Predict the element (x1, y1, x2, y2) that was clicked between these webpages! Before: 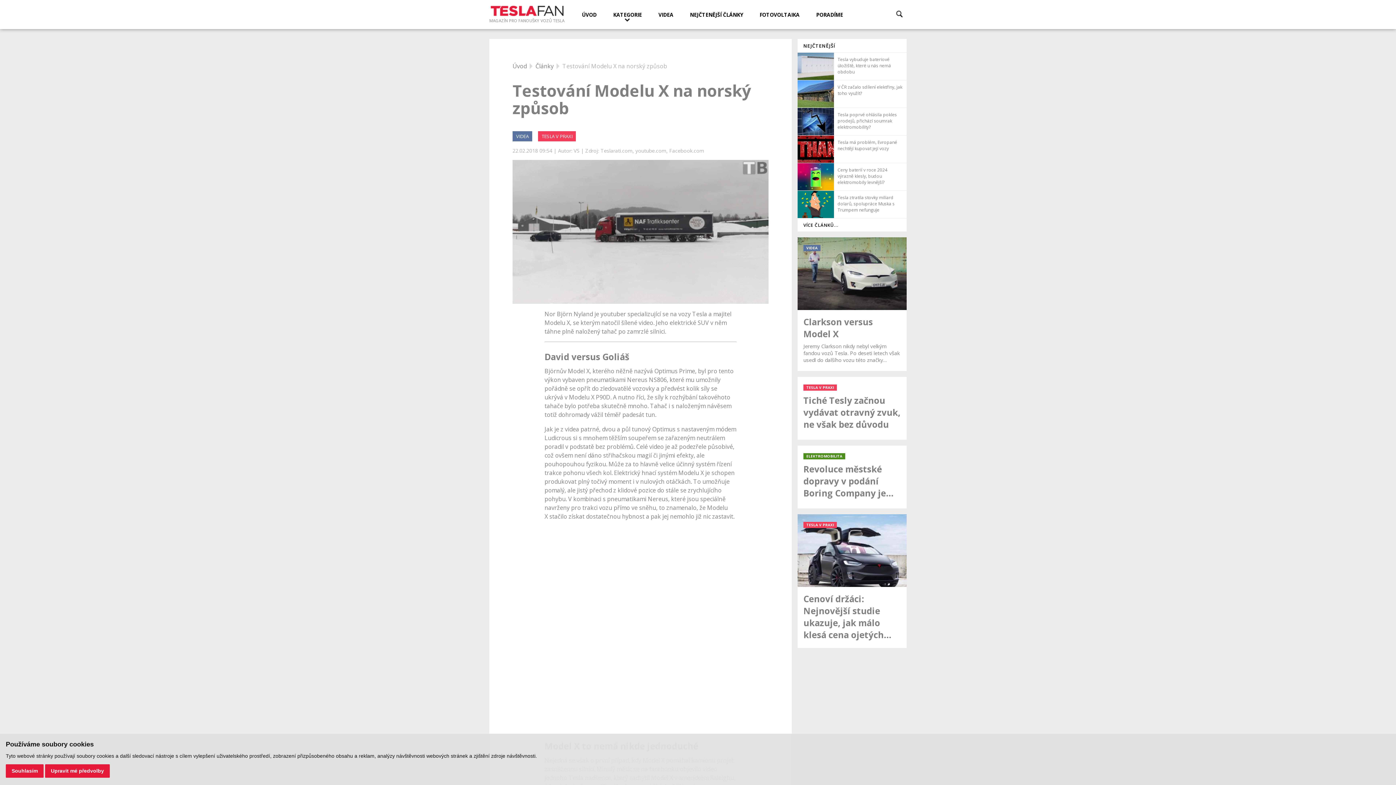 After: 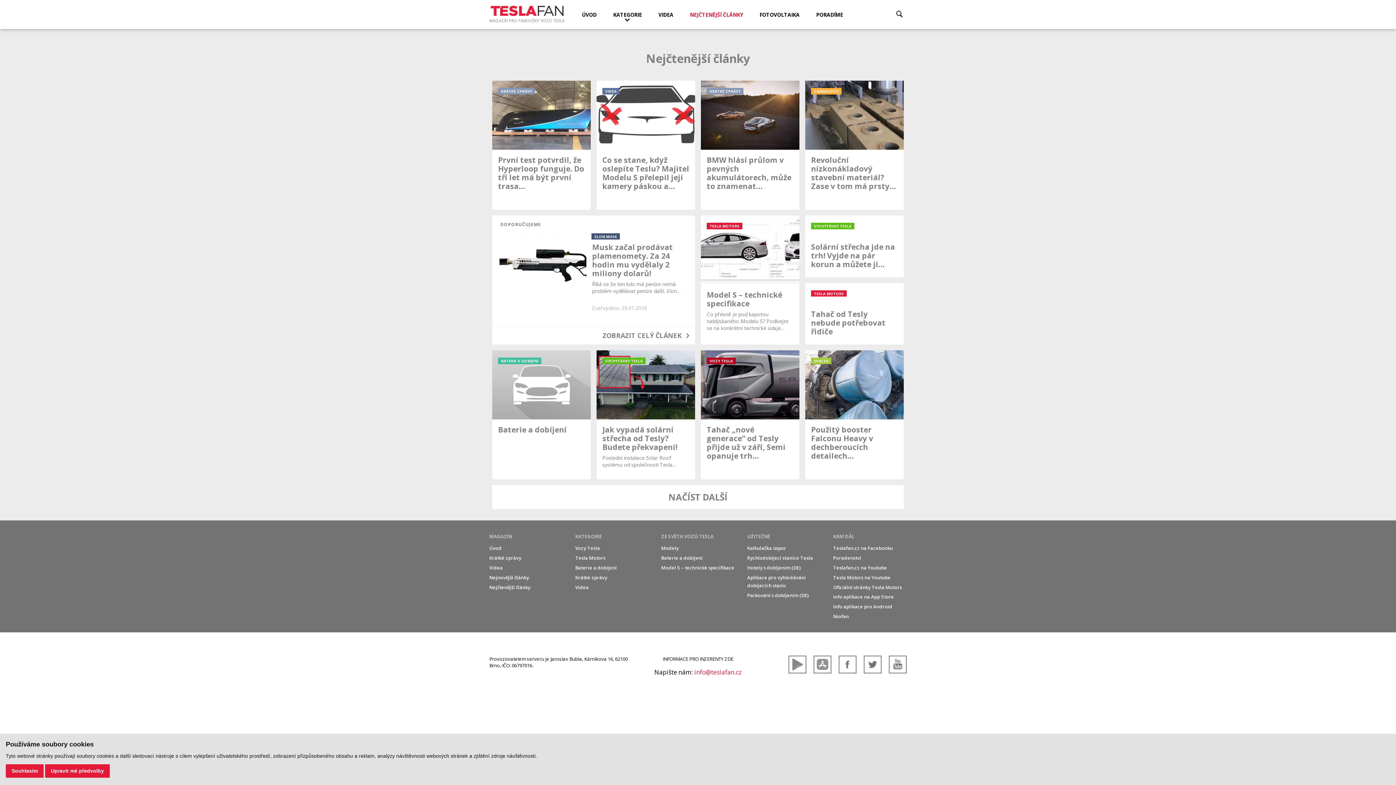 Action: label: NEJČTENĚJŠÍ bbox: (803, 42, 901, 48)